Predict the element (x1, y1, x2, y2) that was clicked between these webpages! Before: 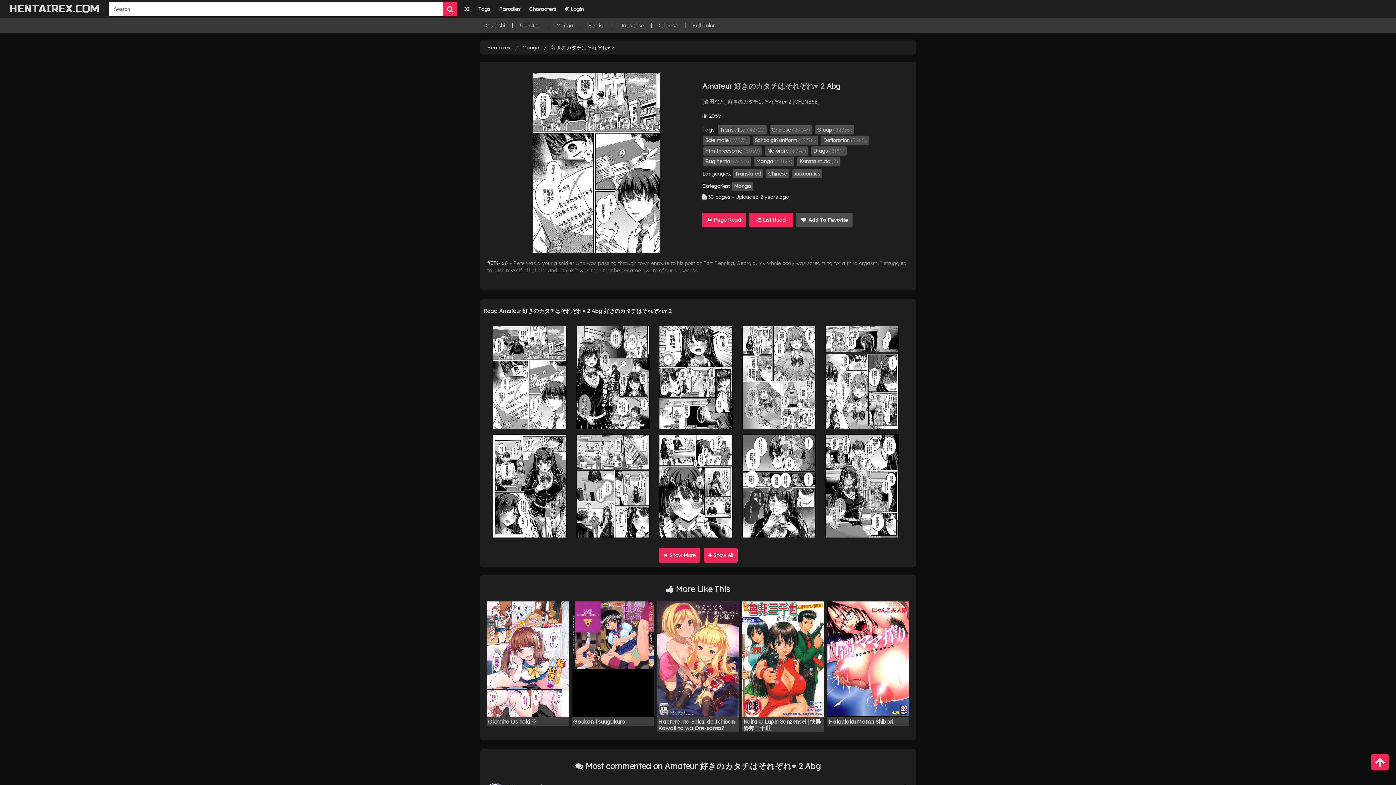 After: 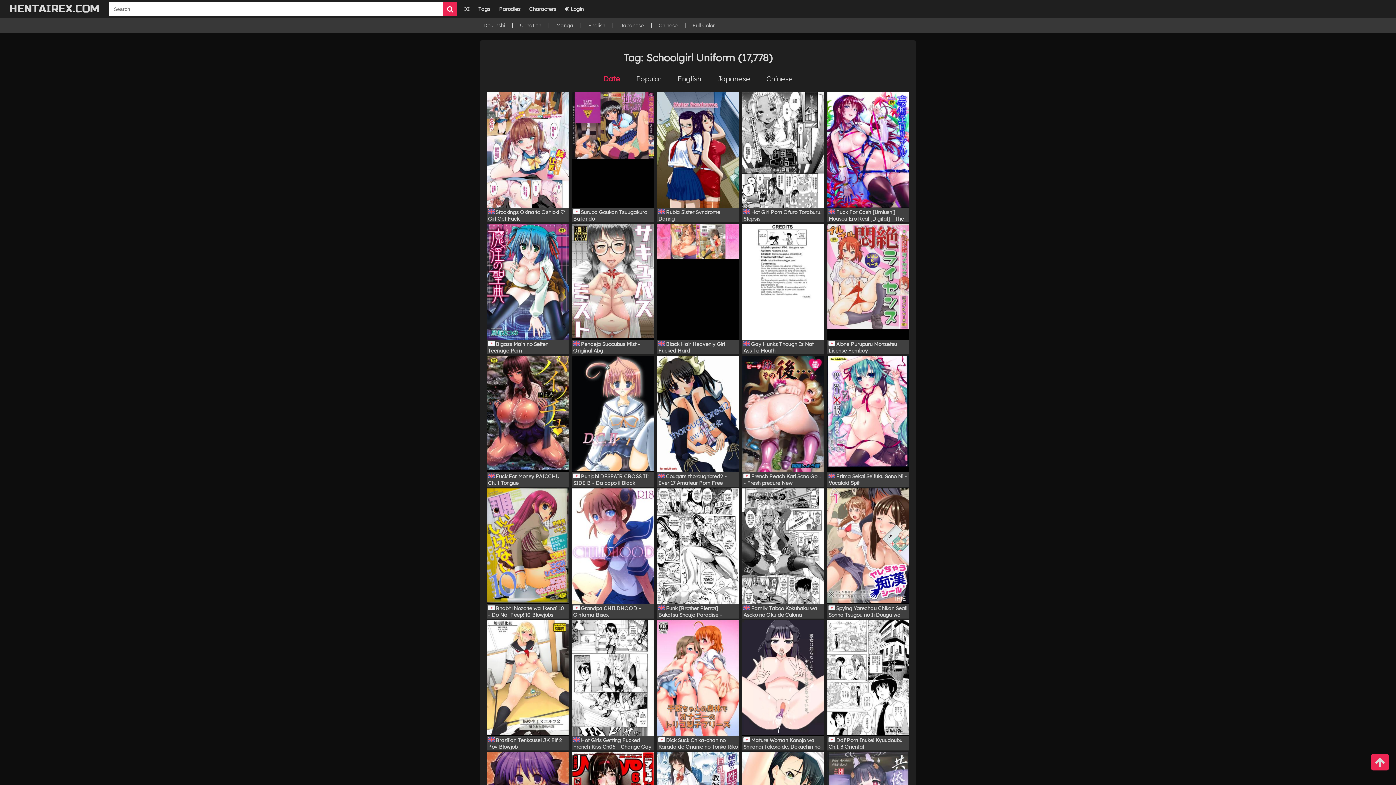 Action: bbox: (752, 135, 818, 144) label: Schoolgirl uniform (17778)